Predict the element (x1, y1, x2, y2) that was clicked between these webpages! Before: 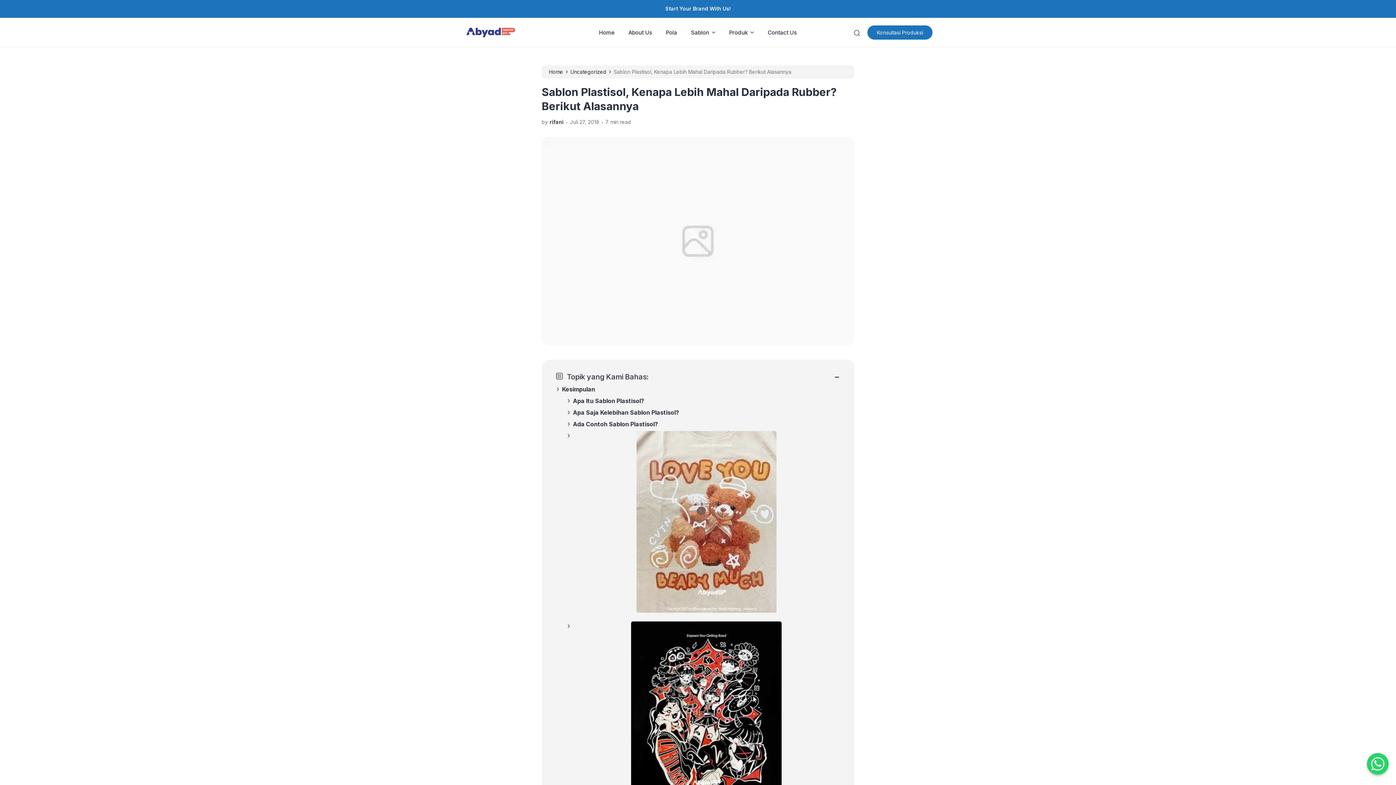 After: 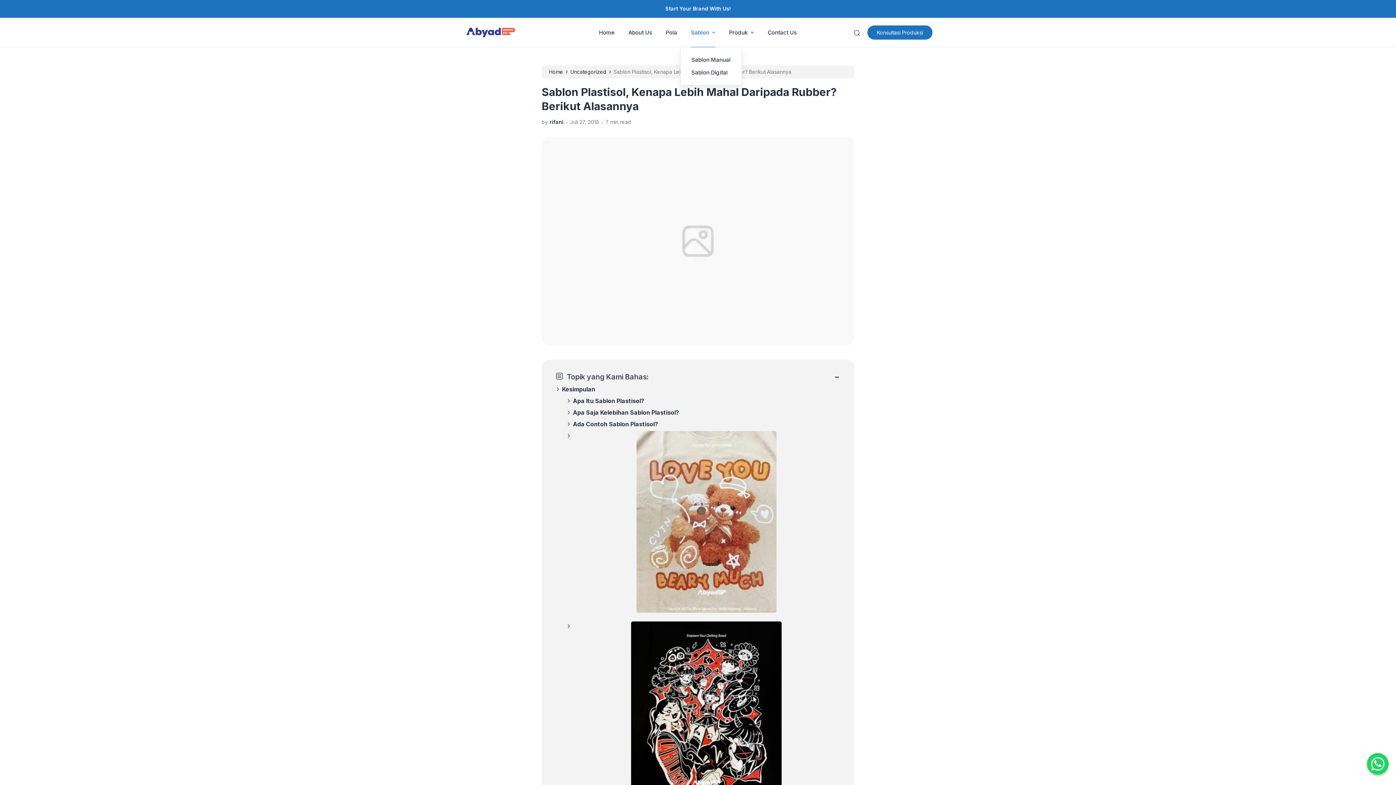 Action: label: Sablon bbox: (691, 17, 715, 47)